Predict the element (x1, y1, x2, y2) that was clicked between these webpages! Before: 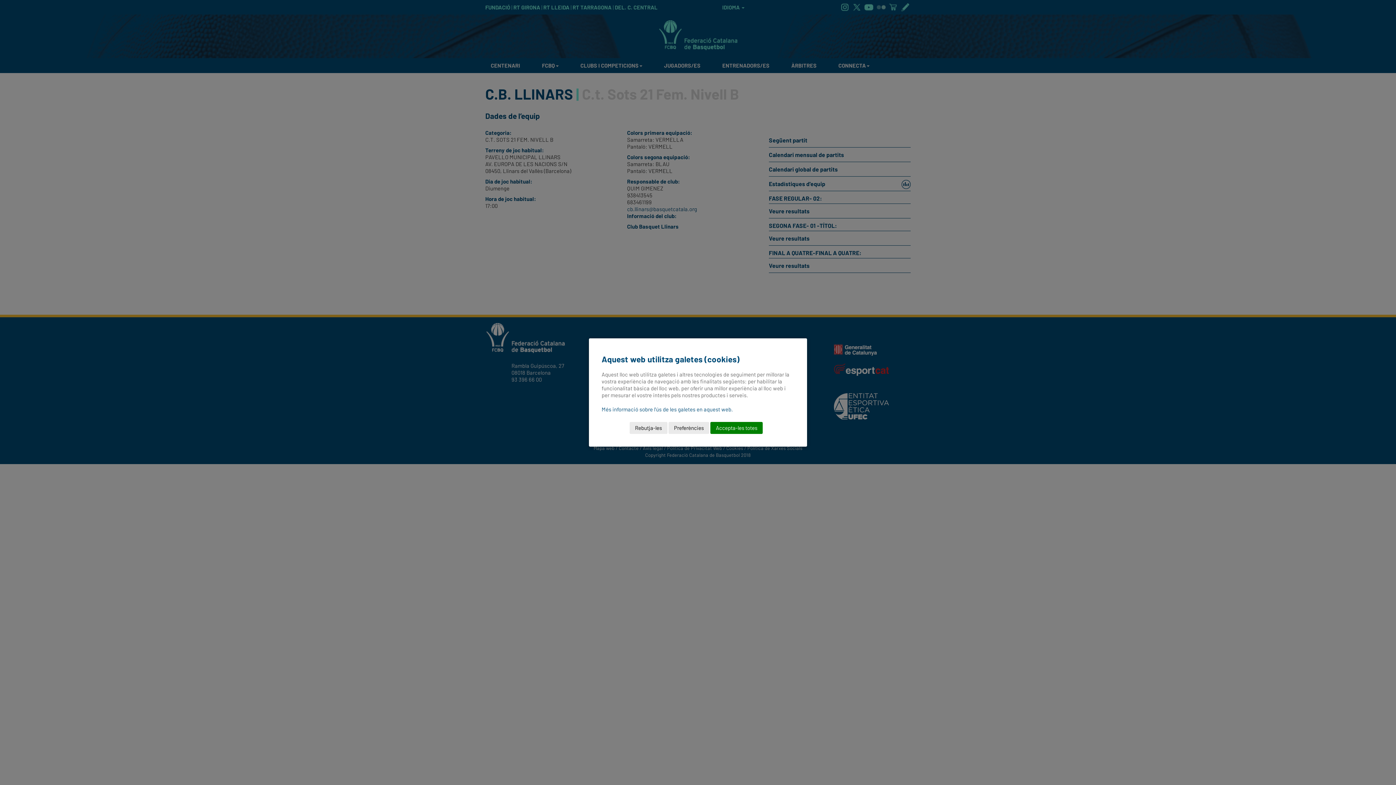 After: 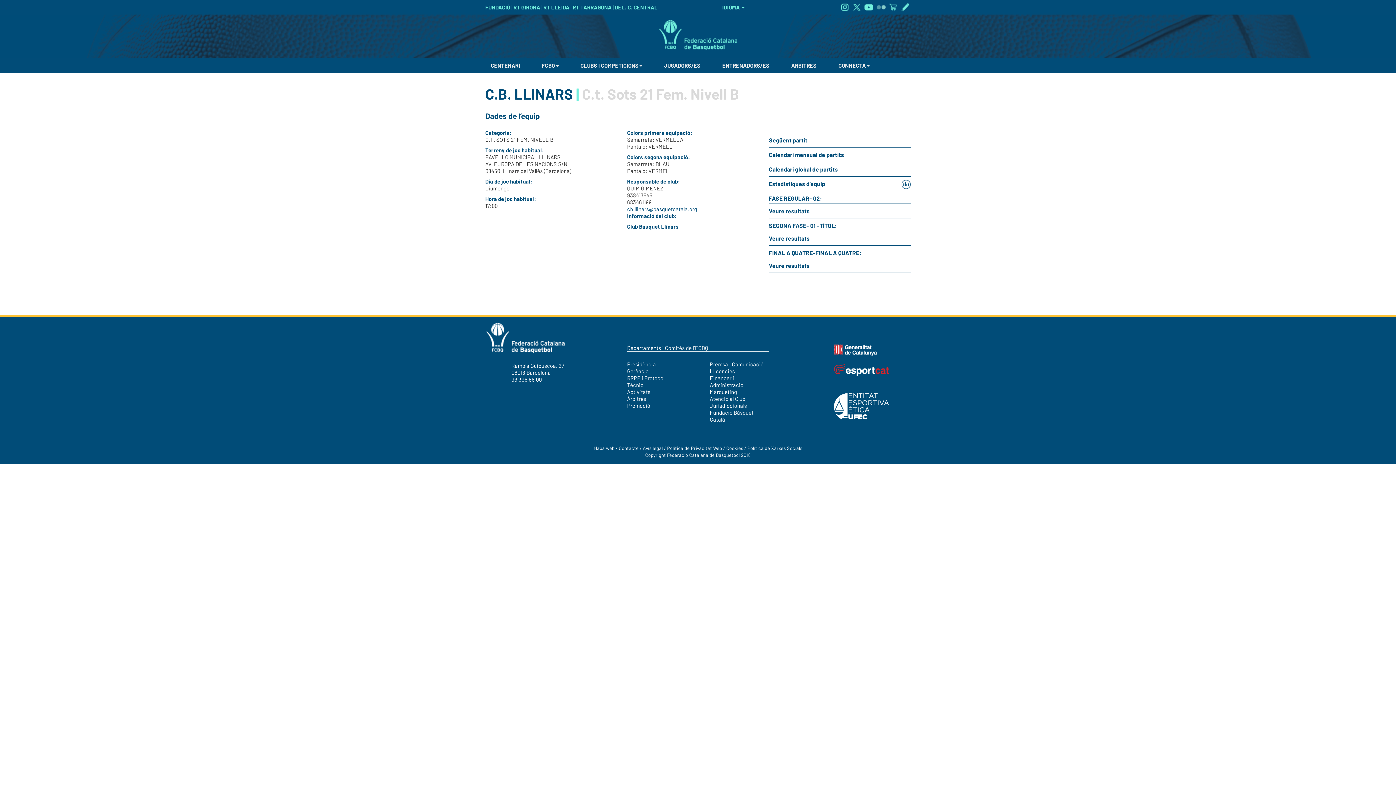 Action: label: Rebutja-les bbox: (629, 422, 667, 434)